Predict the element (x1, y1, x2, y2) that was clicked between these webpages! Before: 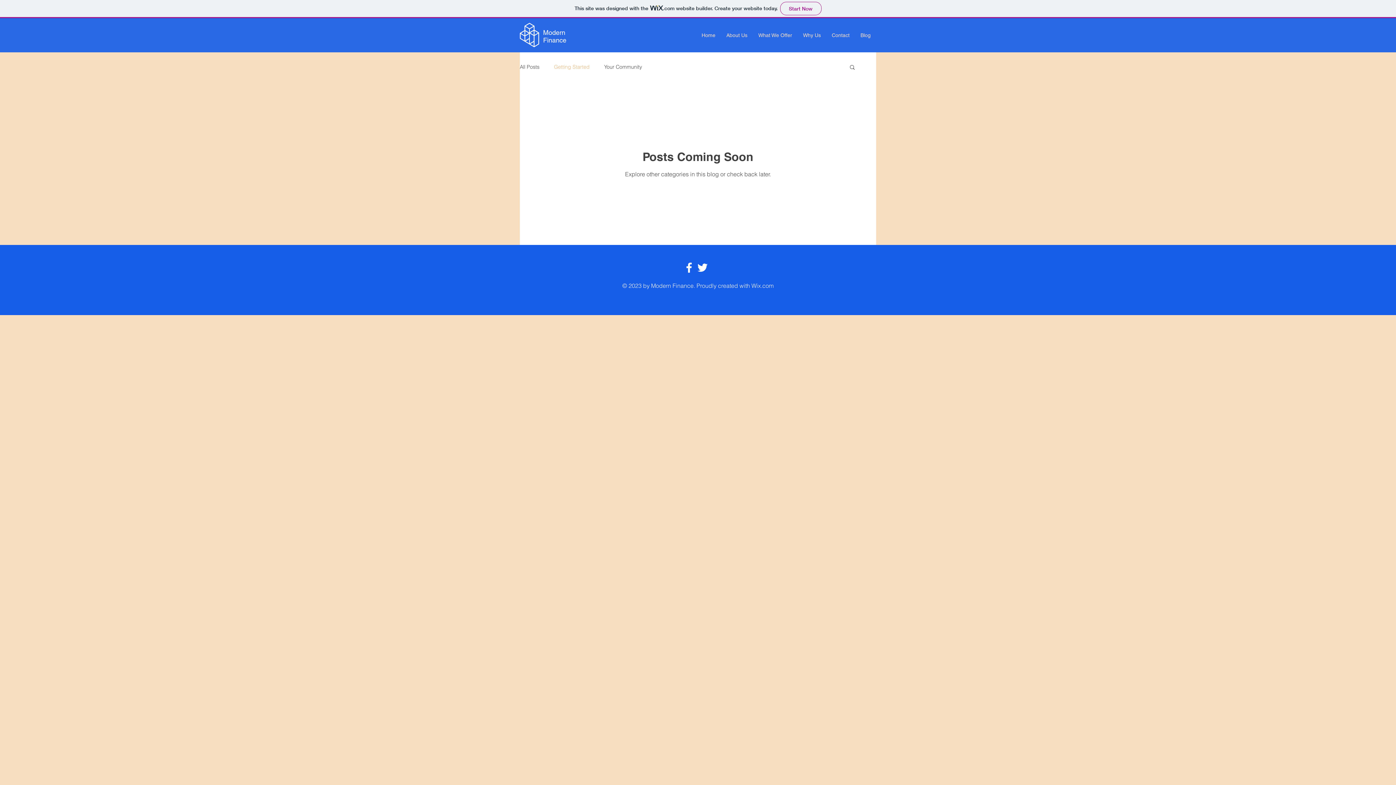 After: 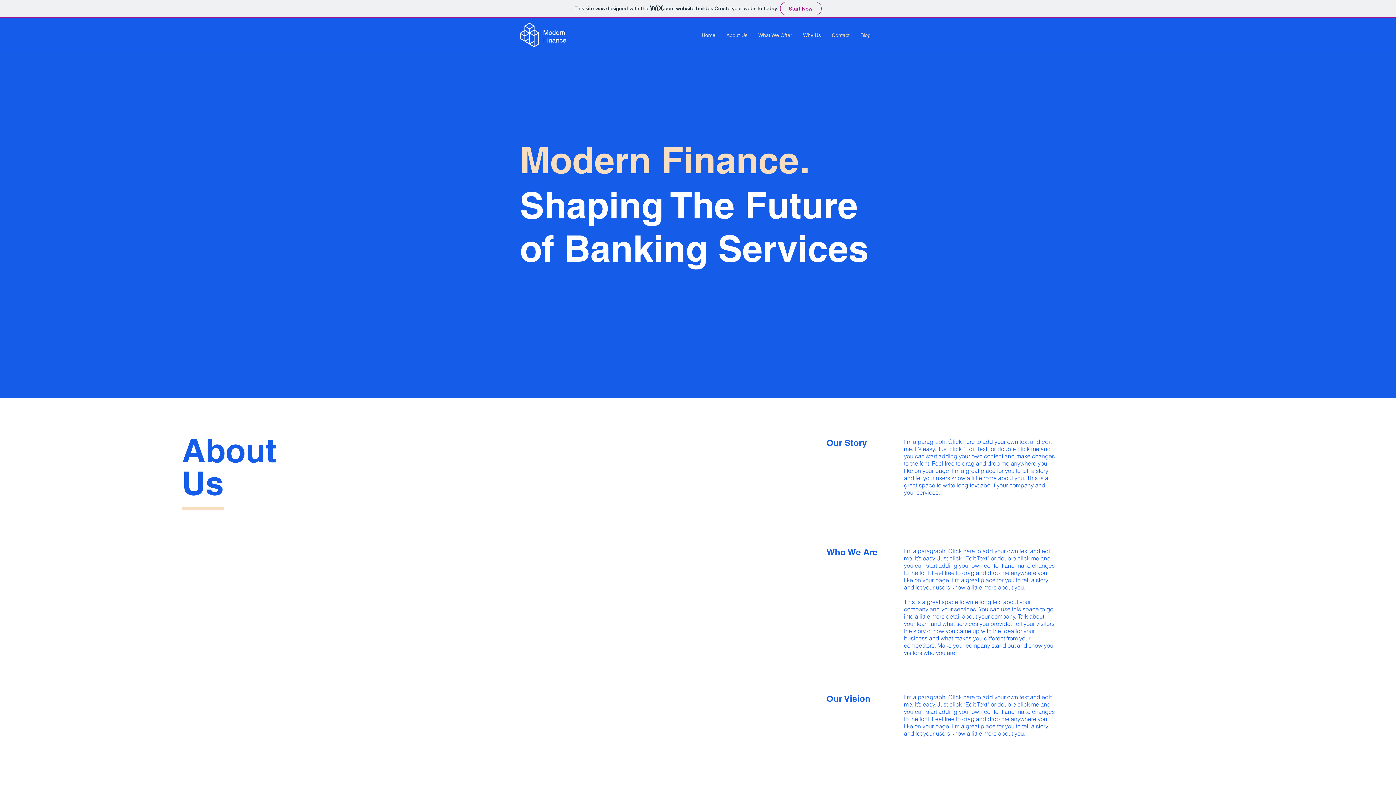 Action: bbox: (721, 26, 753, 44) label: About Us